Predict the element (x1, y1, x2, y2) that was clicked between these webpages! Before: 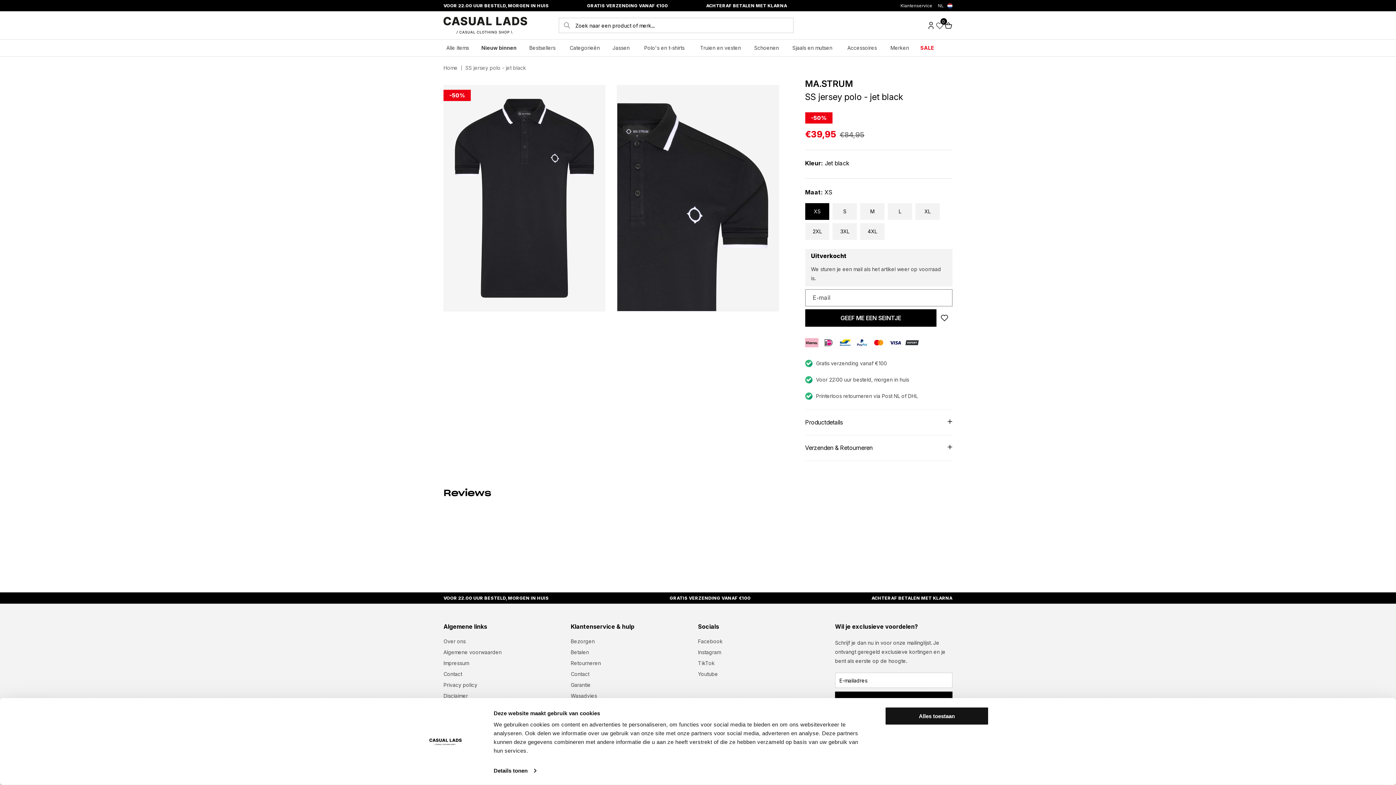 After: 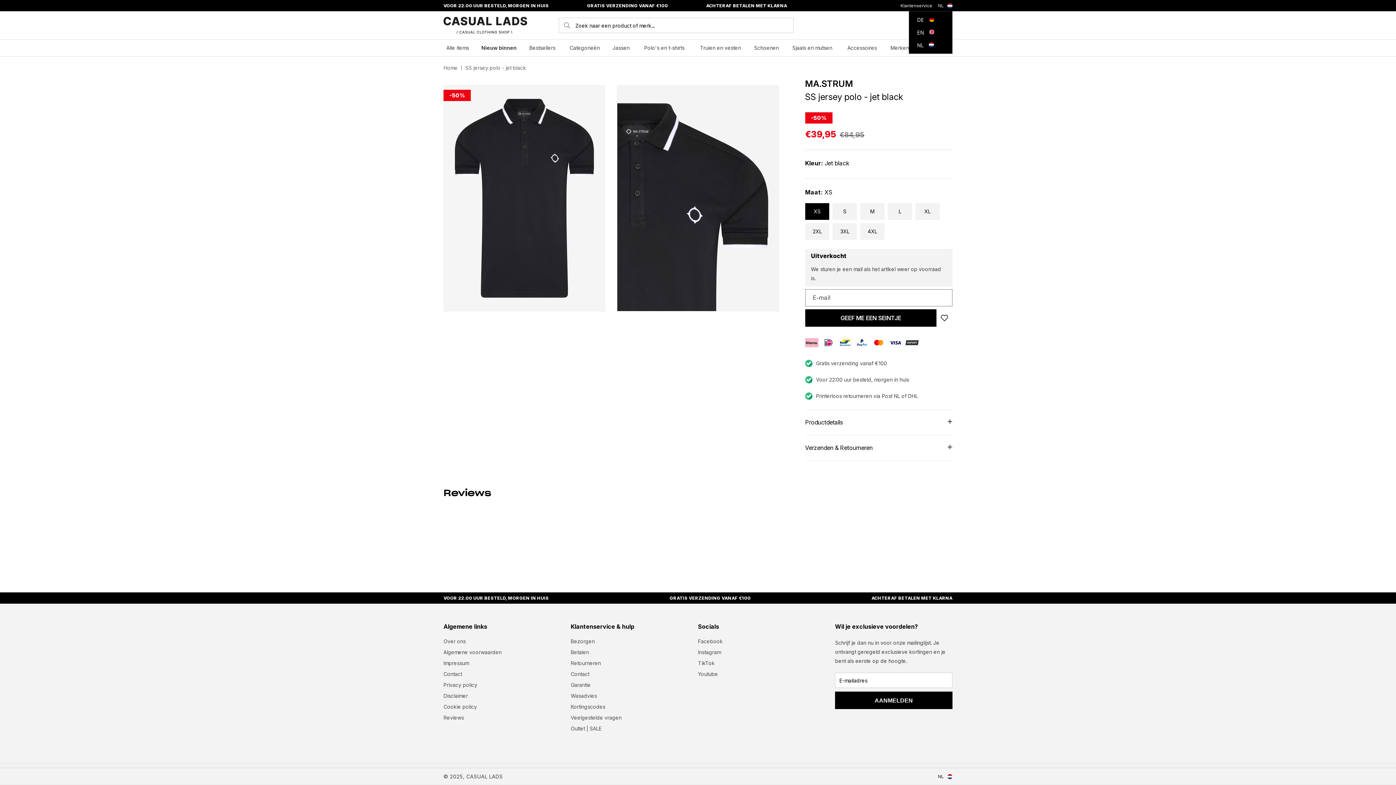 Action: bbox: (932, 1, 958, 9) label: NL